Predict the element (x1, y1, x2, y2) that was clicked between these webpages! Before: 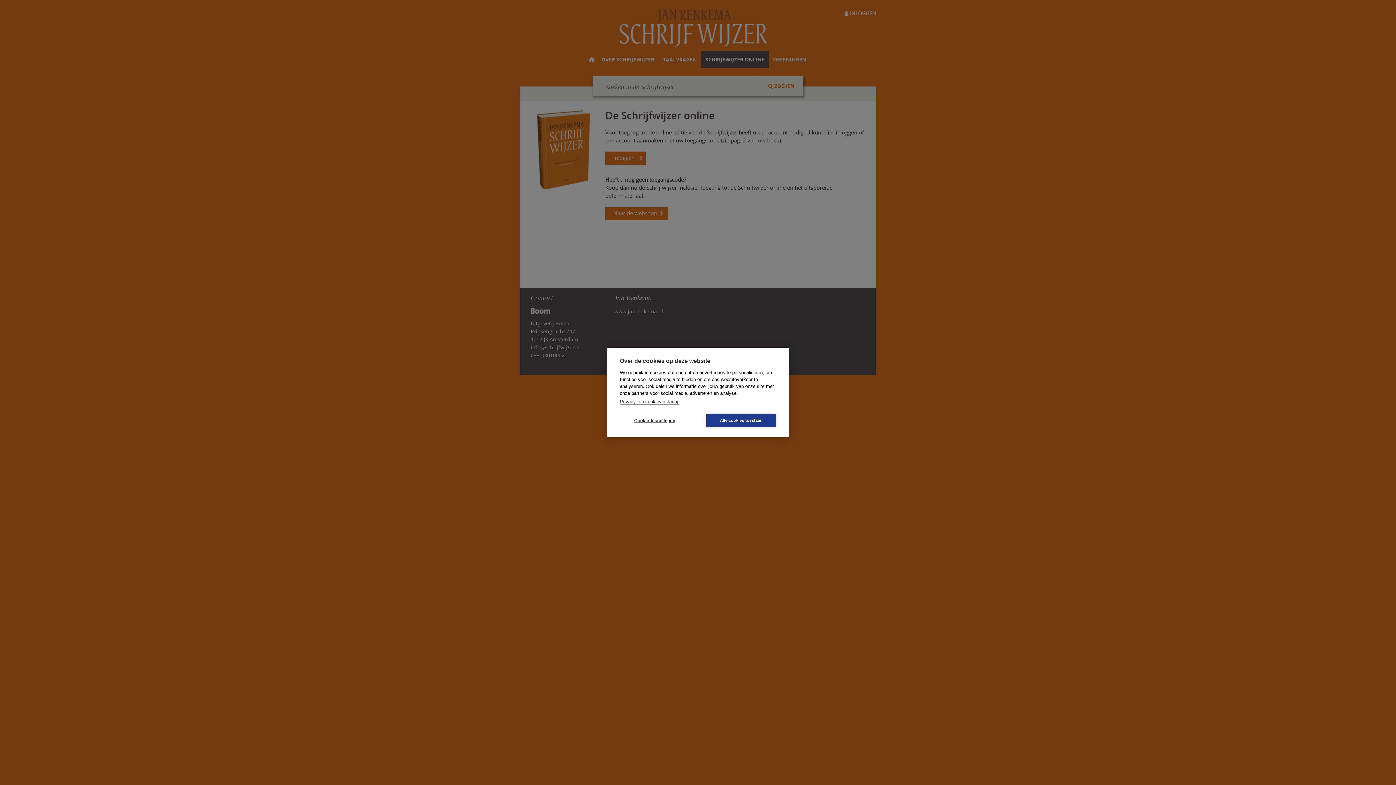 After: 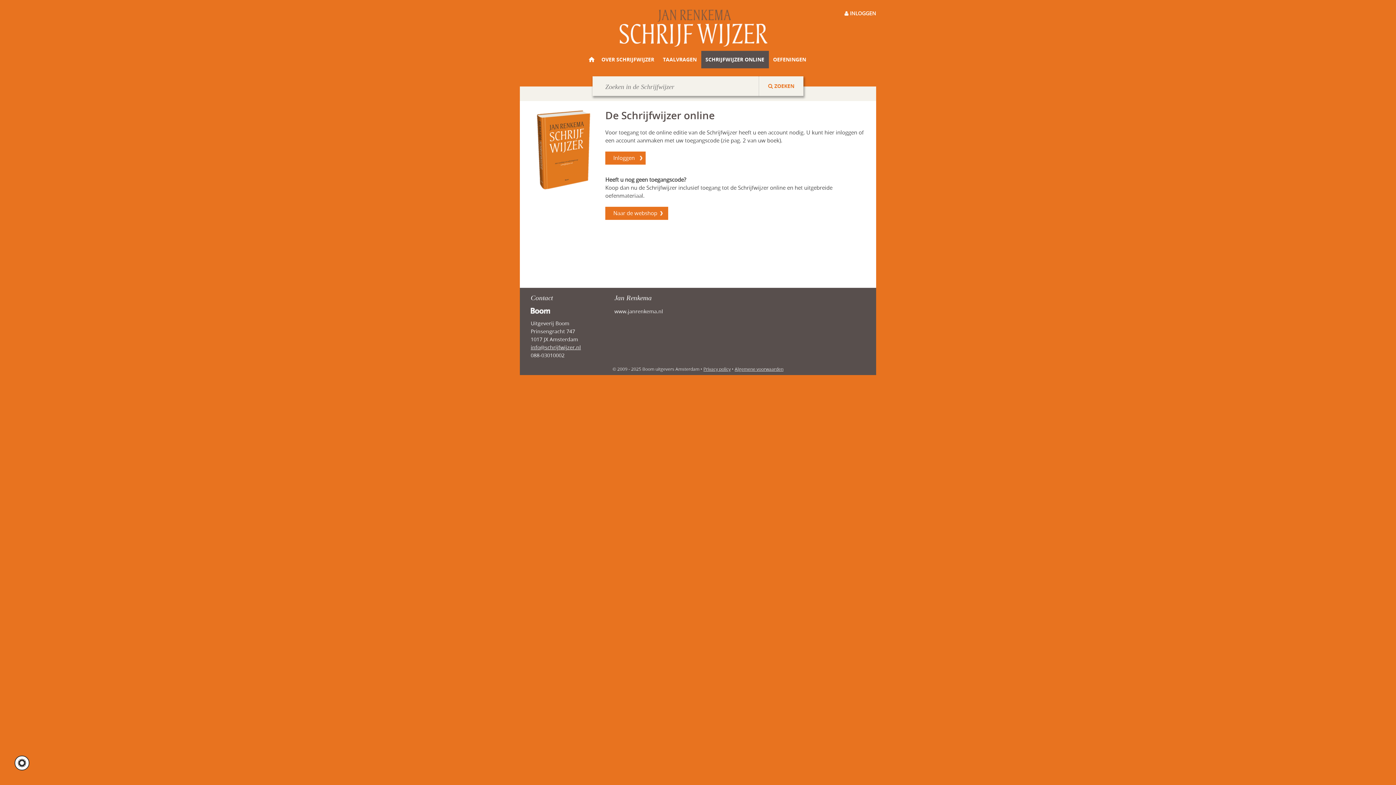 Action: bbox: (706, 414, 776, 427) label: Alle cookies toestaan